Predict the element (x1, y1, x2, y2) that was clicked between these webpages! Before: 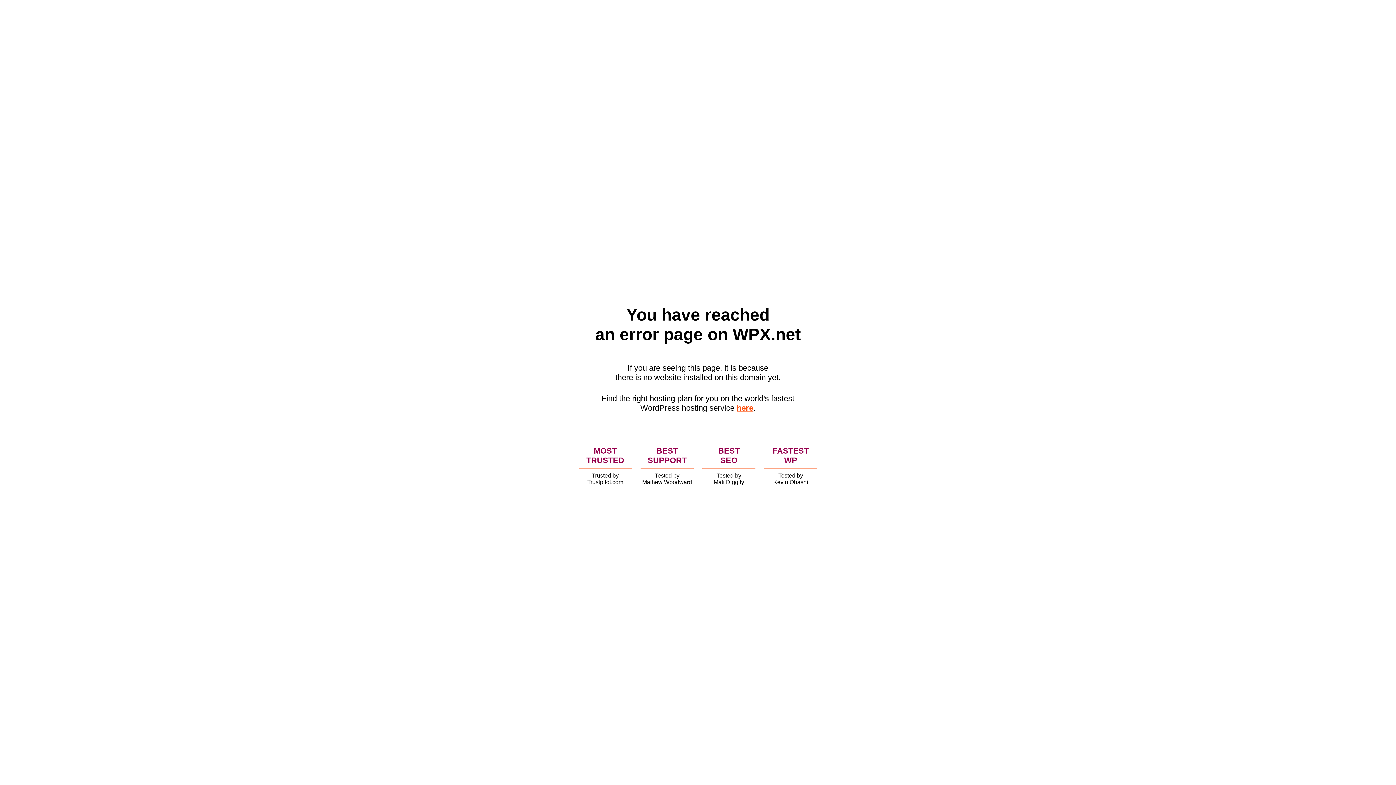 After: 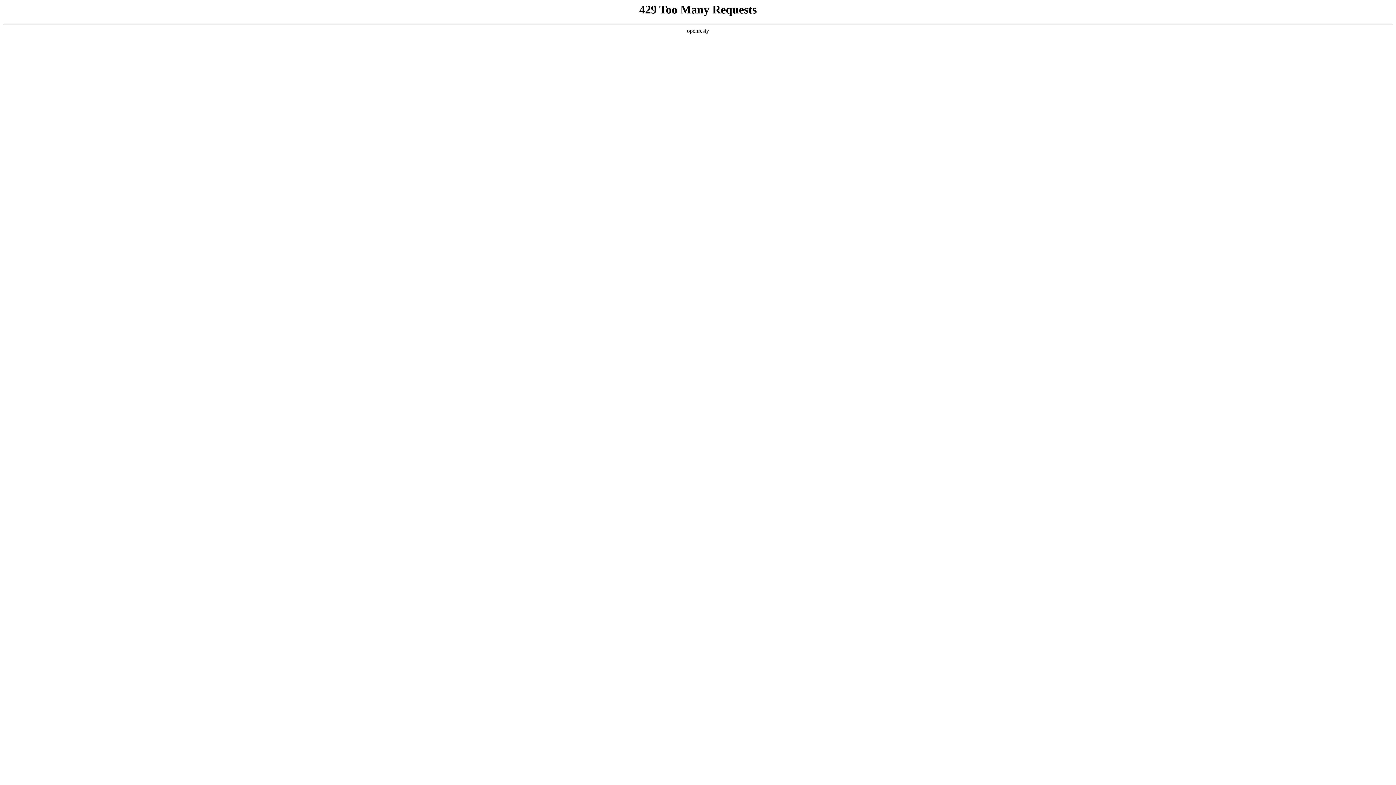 Action: label: here bbox: (736, 403, 753, 412)